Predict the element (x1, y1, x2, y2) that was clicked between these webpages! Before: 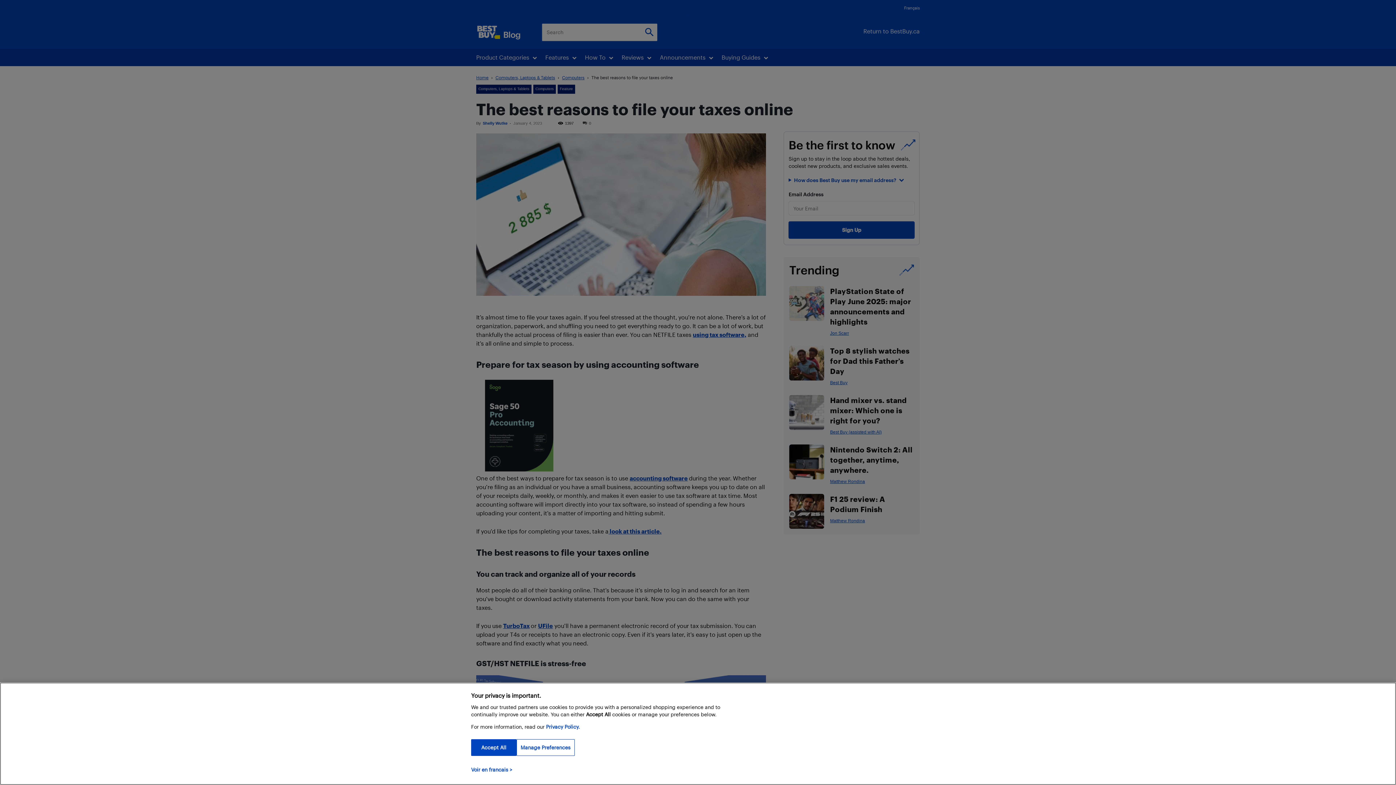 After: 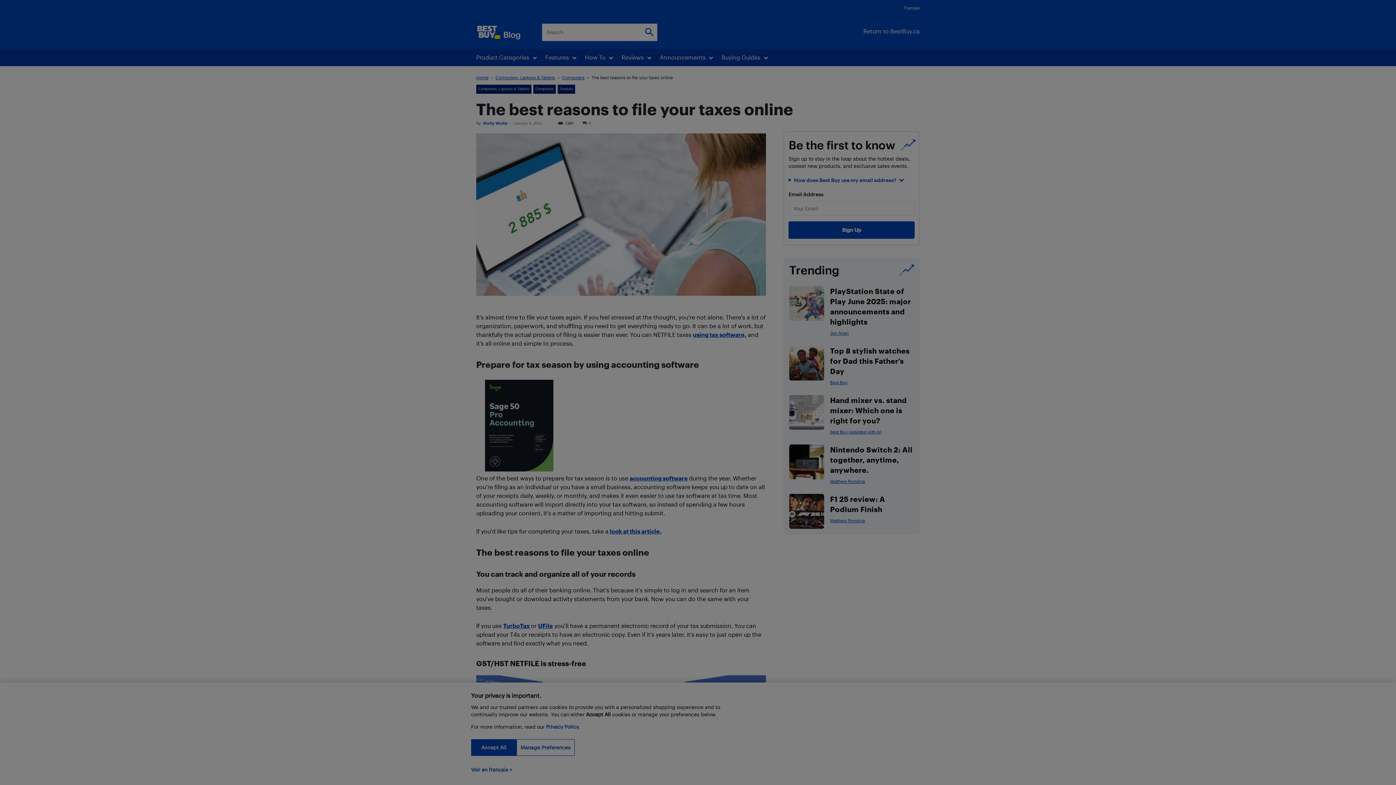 Action: bbox: (516, 739, 574, 756) label: Manage Preferences